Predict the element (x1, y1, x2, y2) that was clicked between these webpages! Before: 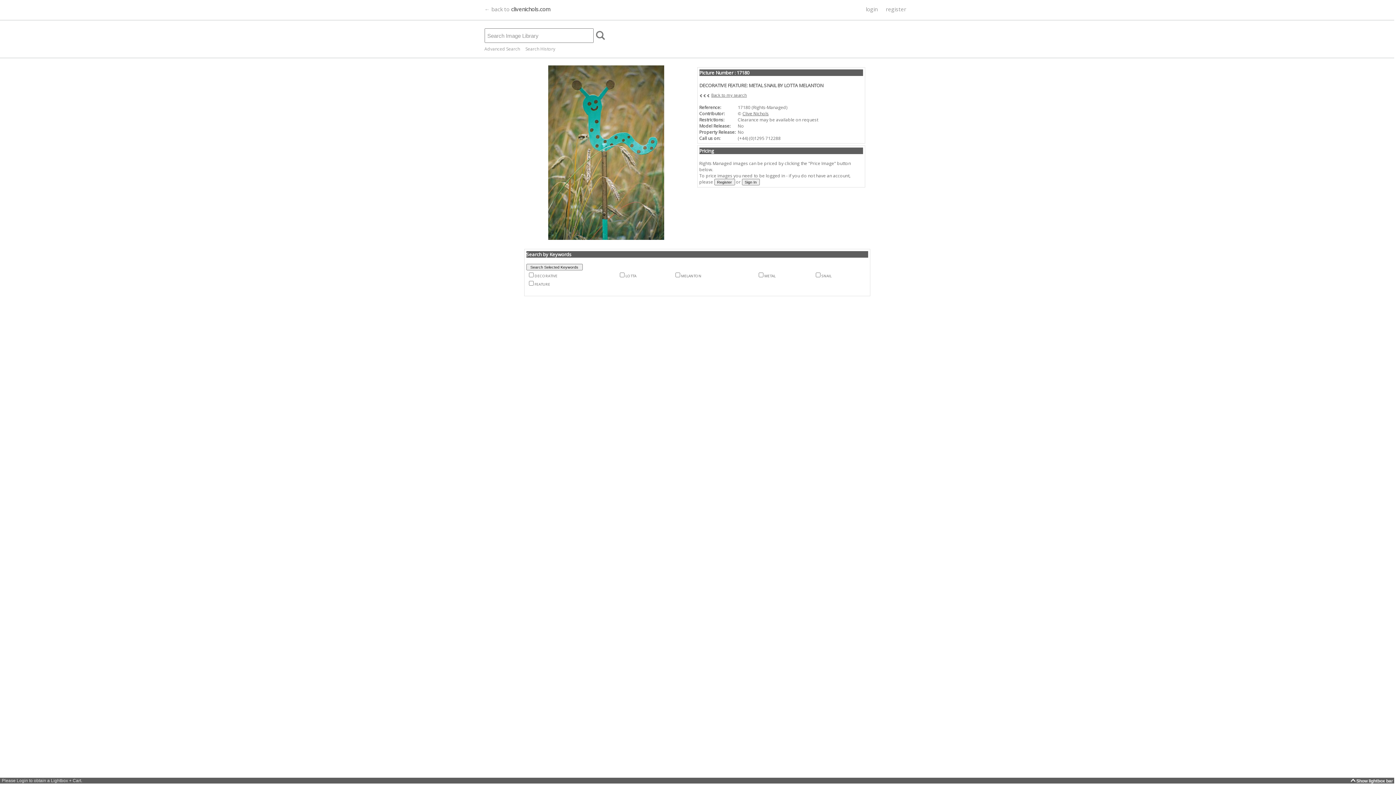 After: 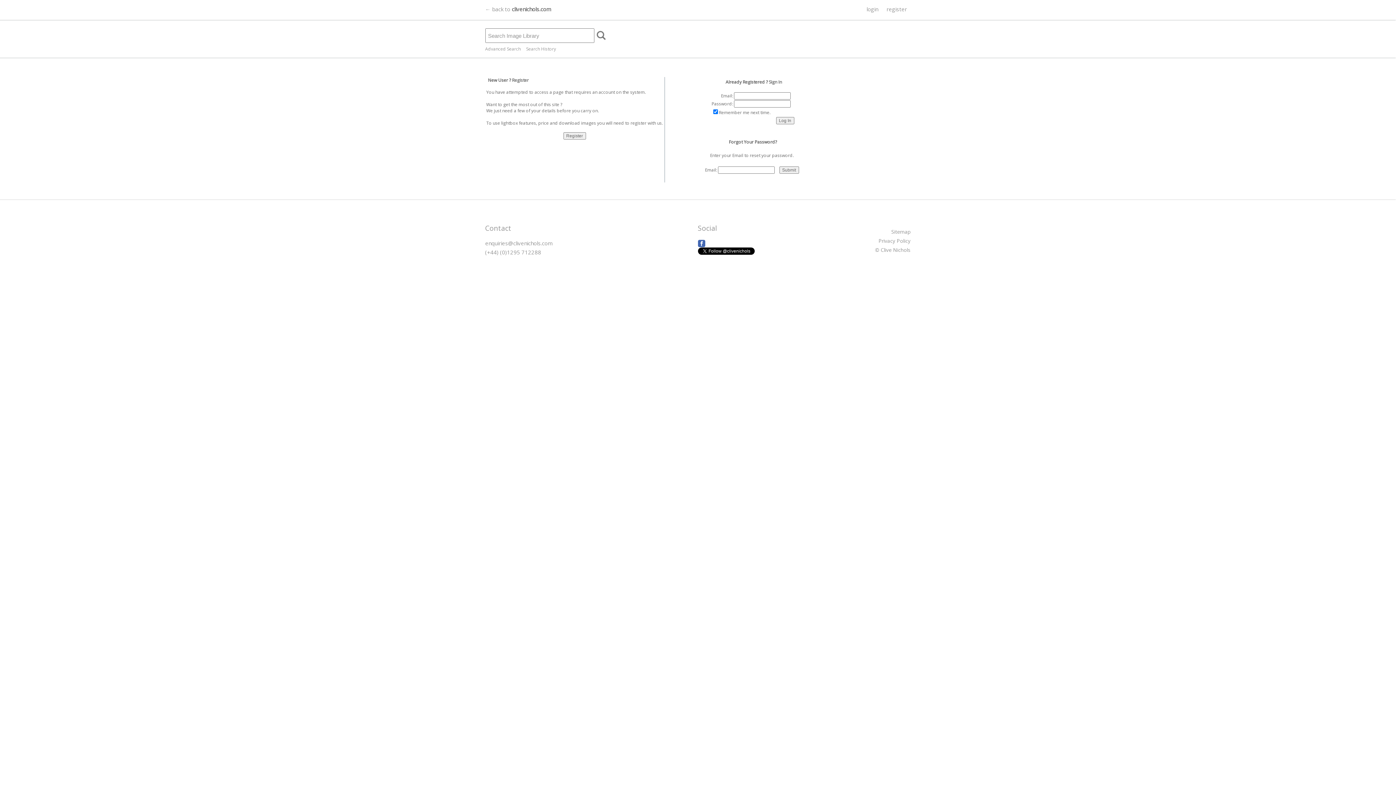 Action: label: Search History bbox: (525, 45, 555, 52)